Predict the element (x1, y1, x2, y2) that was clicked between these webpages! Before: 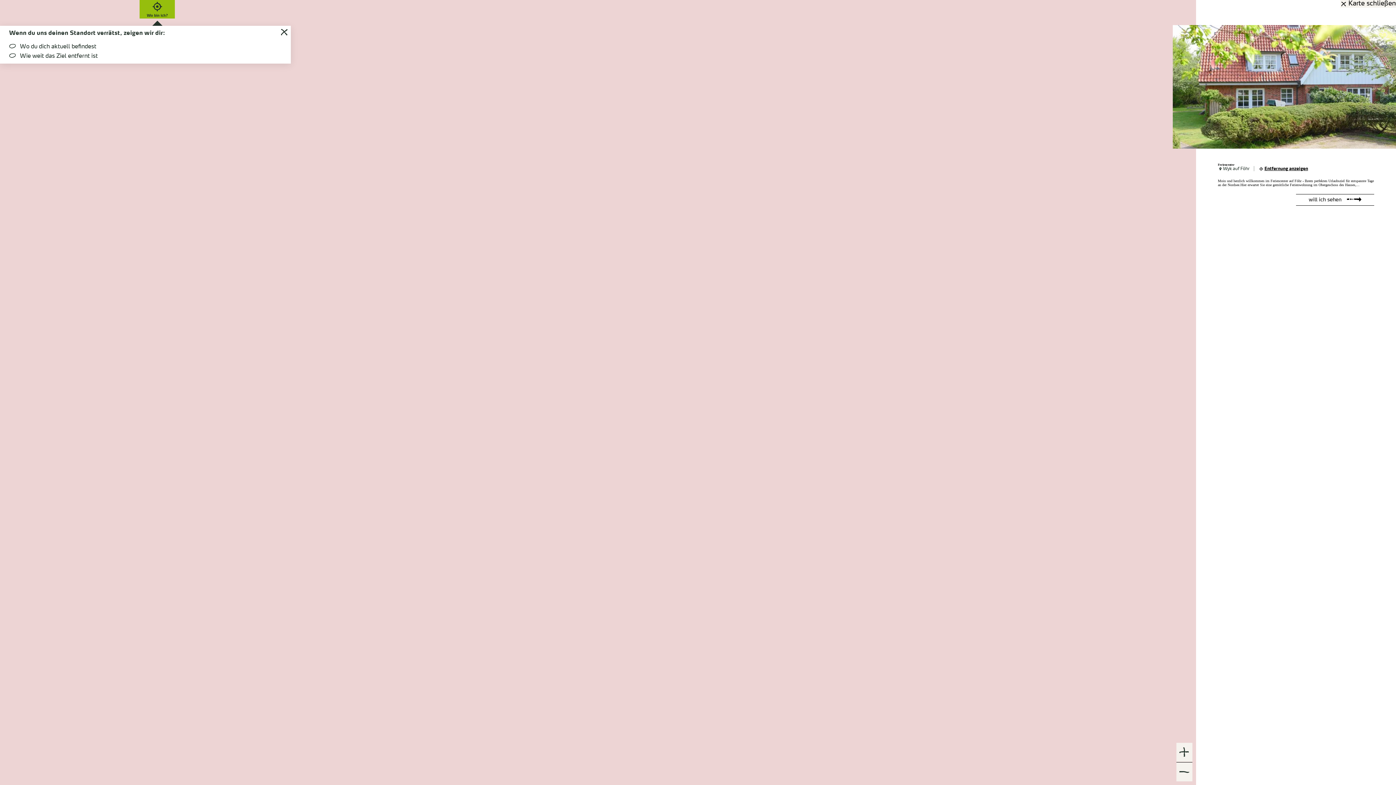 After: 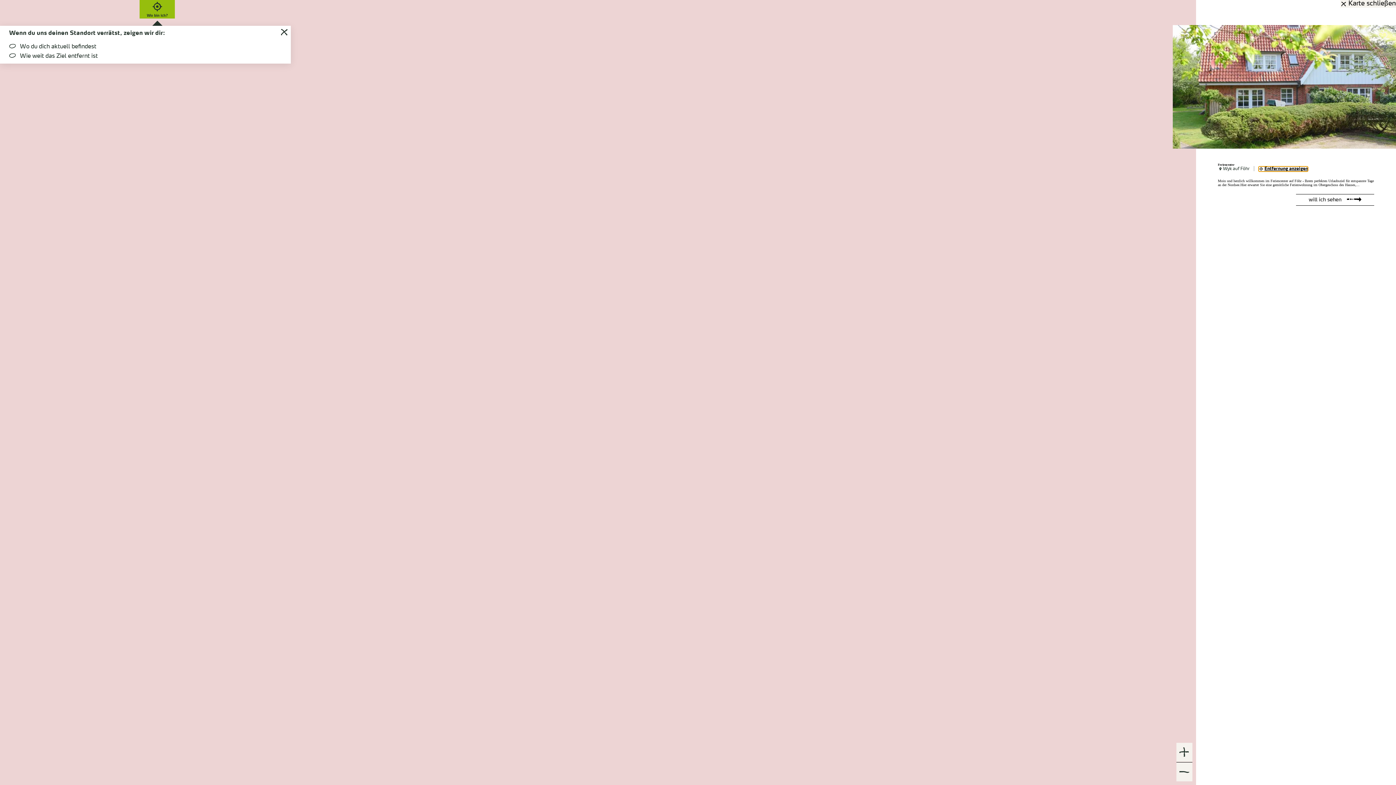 Action: label: Entfernung anzeigen bbox: (1258, 166, 1308, 171)